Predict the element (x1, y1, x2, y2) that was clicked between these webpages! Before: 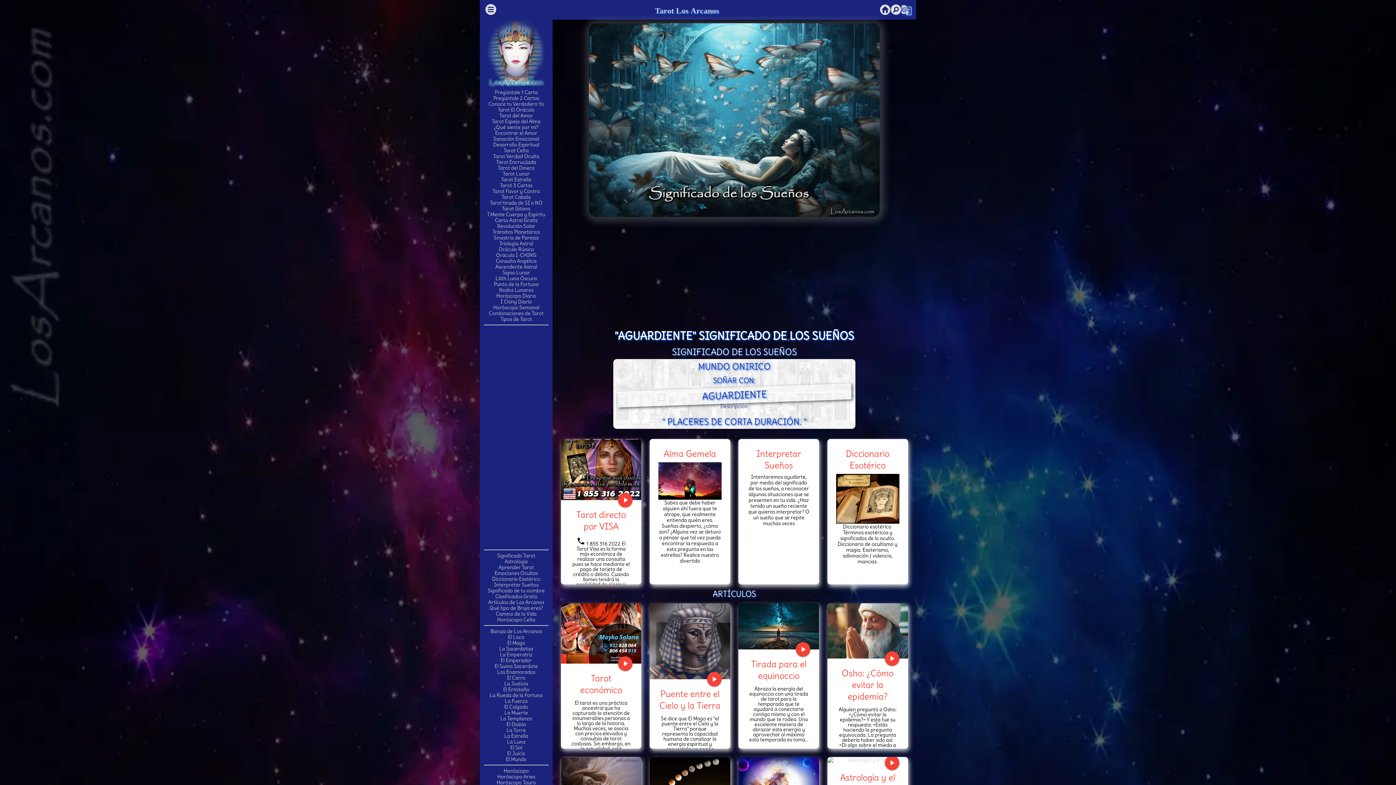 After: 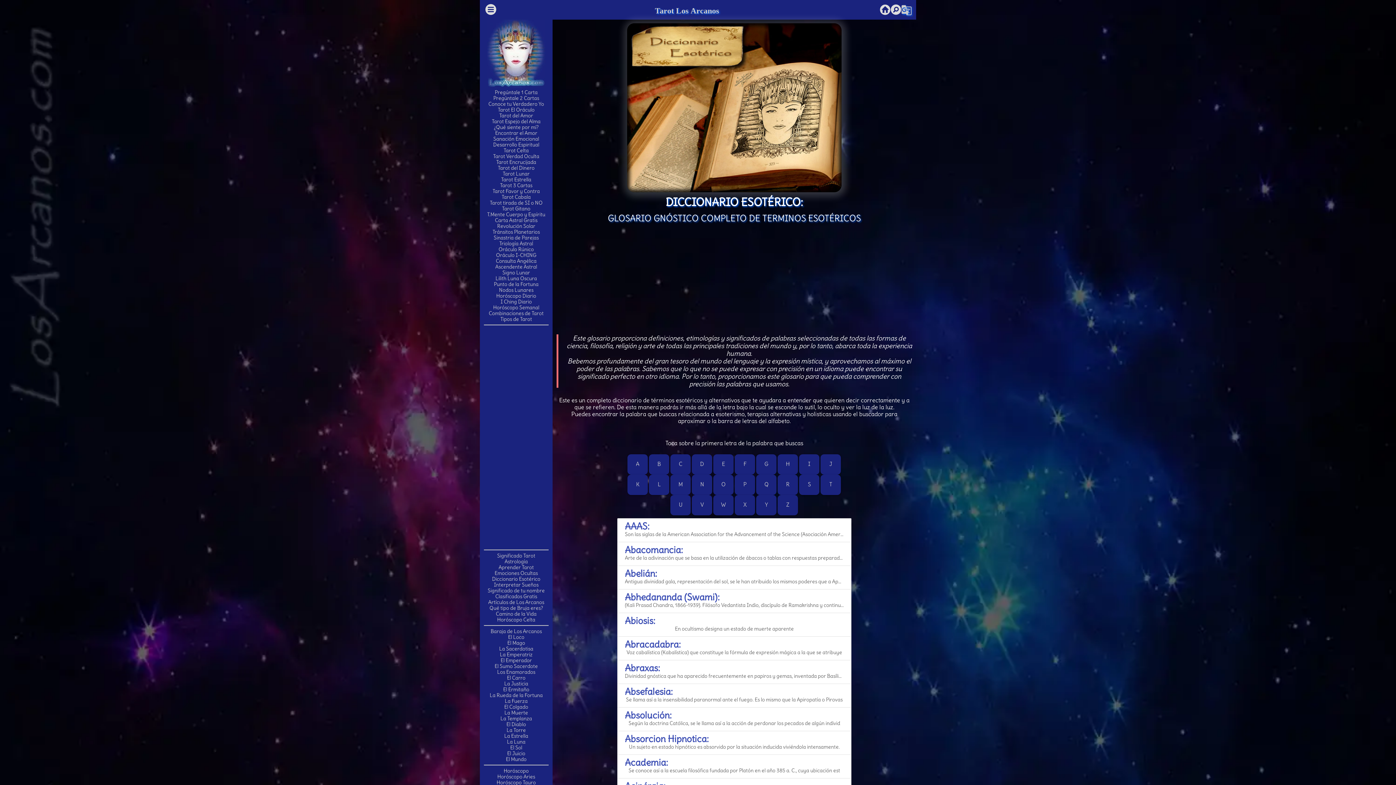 Action: label: Diccionario Esotérico bbox: (492, 576, 540, 582)